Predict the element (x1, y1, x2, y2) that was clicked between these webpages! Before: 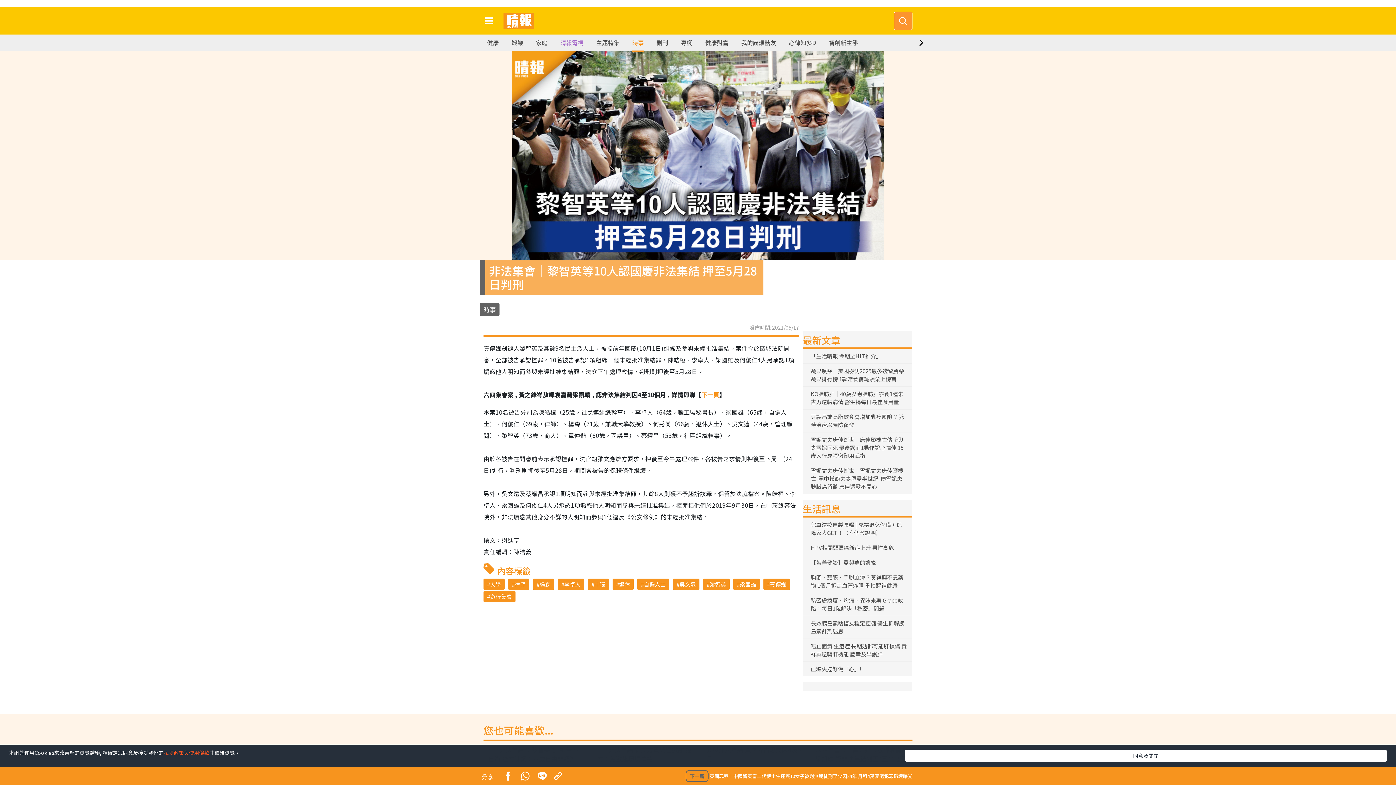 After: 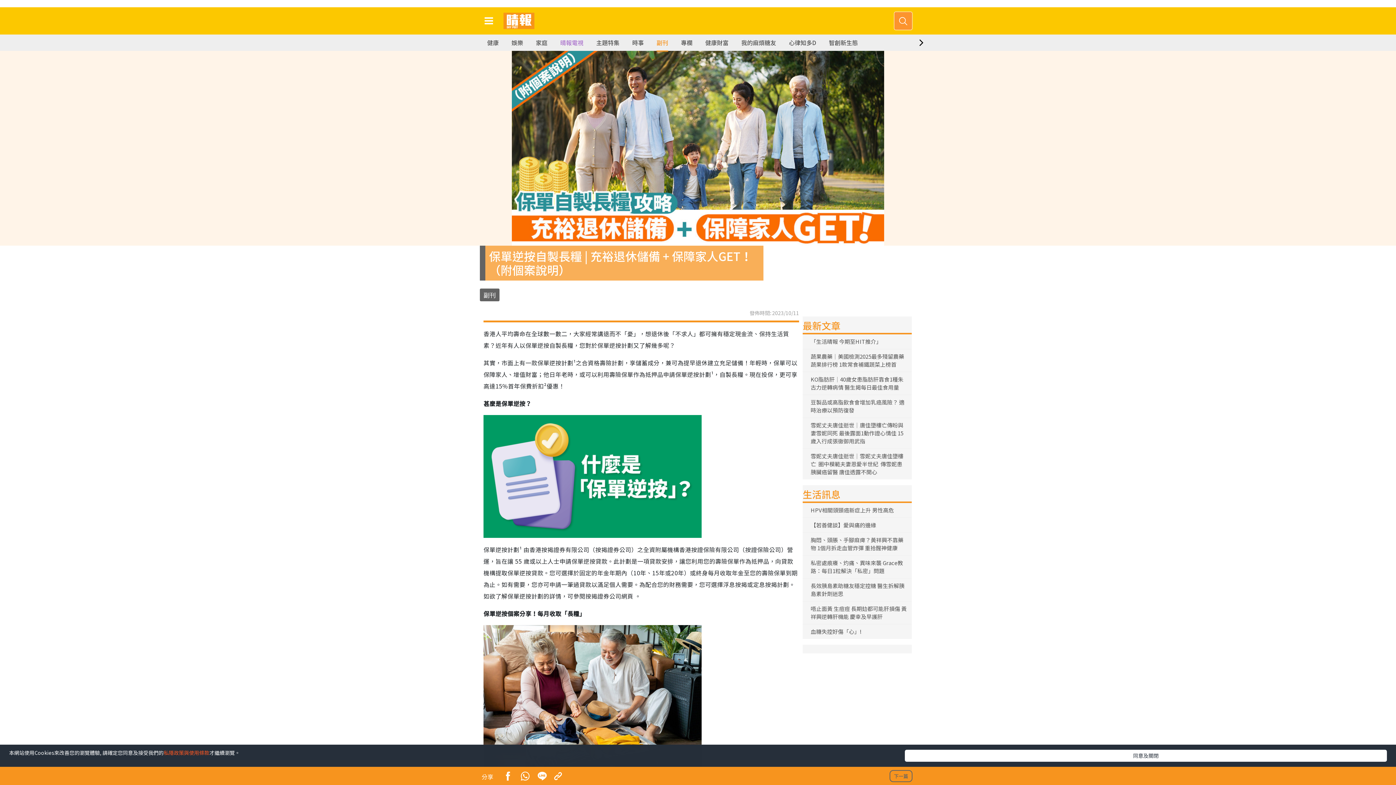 Action: label: 保單逆按自製長糧 | 充裕退休儲備 + 保障家人GET！（附個案說明） bbox: (807, 520, 907, 537)